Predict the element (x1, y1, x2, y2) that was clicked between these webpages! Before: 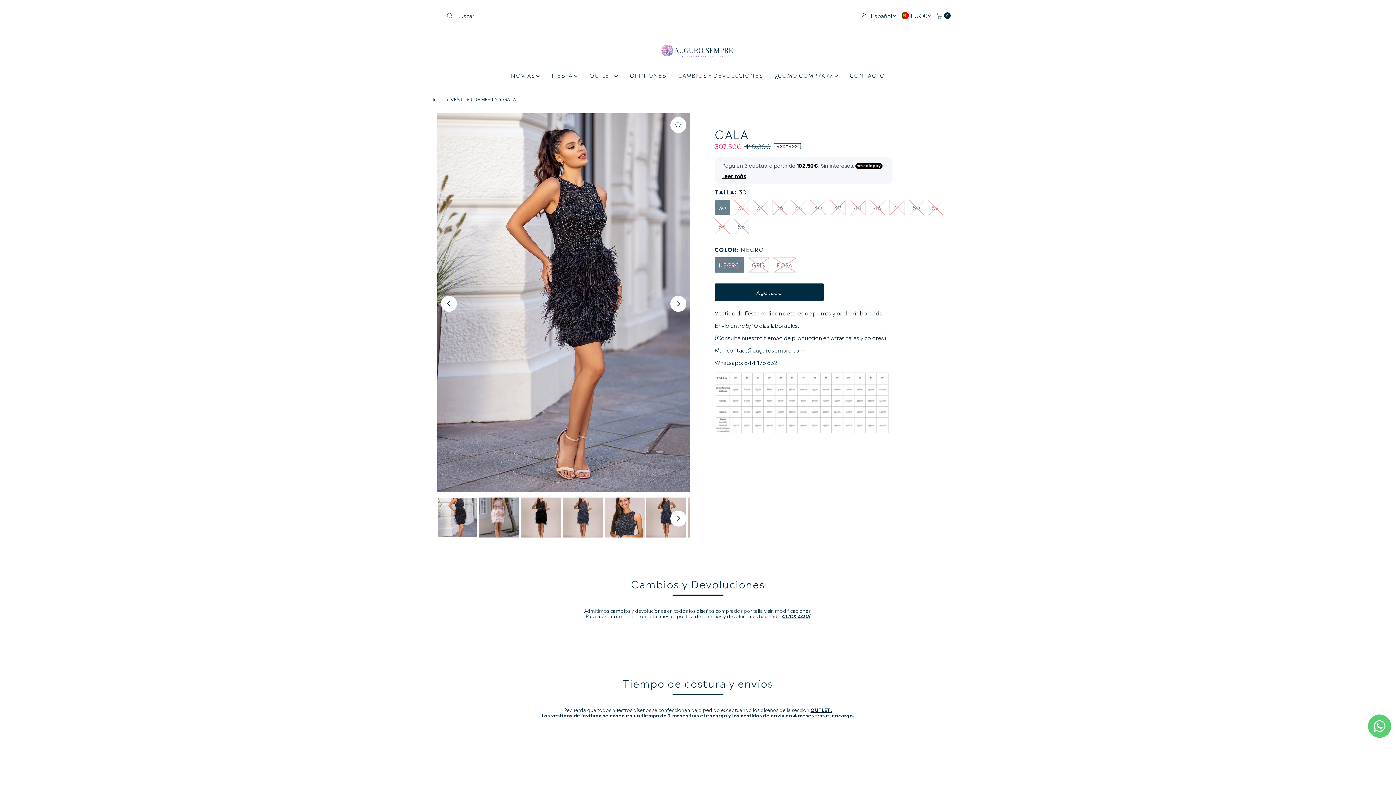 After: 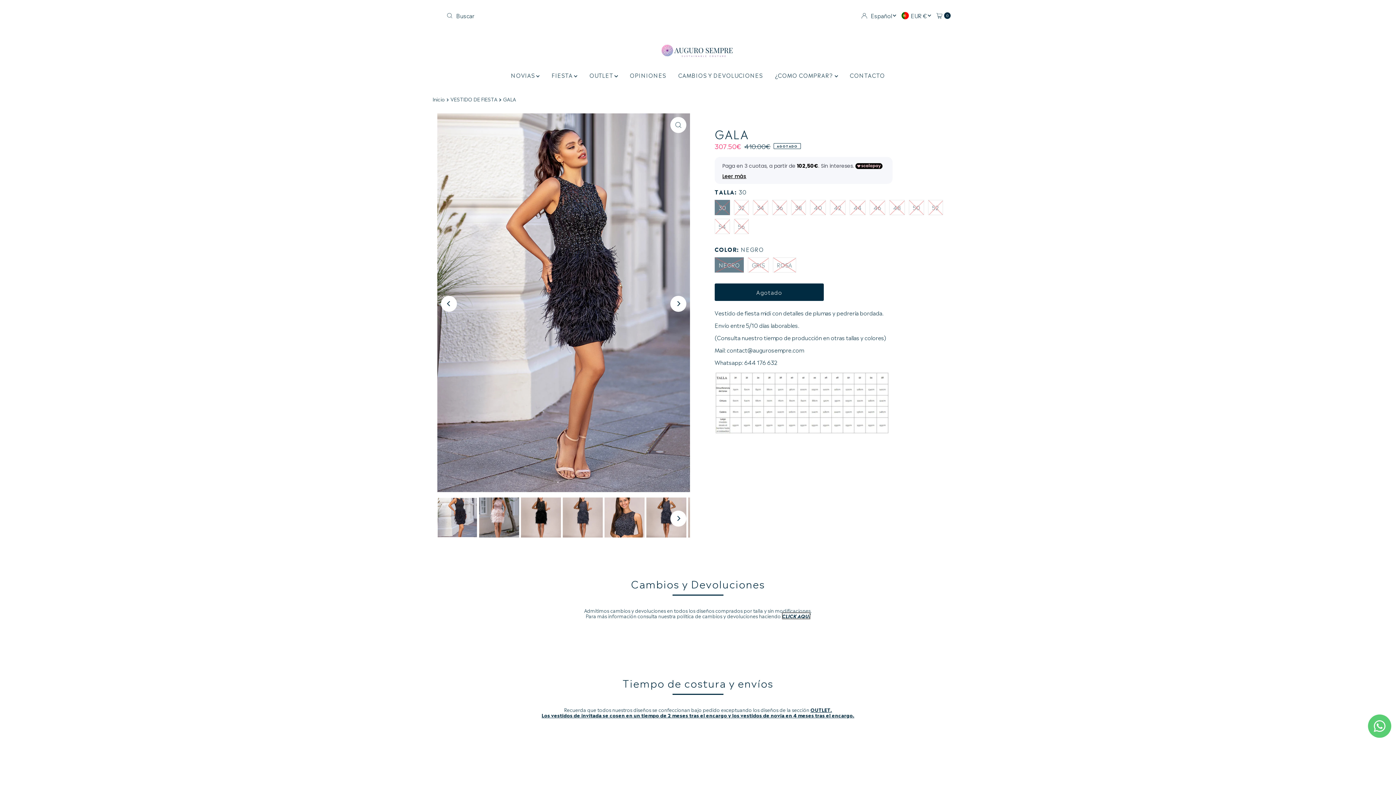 Action: bbox: (782, 612, 810, 619) label: CLICK AQUÍ